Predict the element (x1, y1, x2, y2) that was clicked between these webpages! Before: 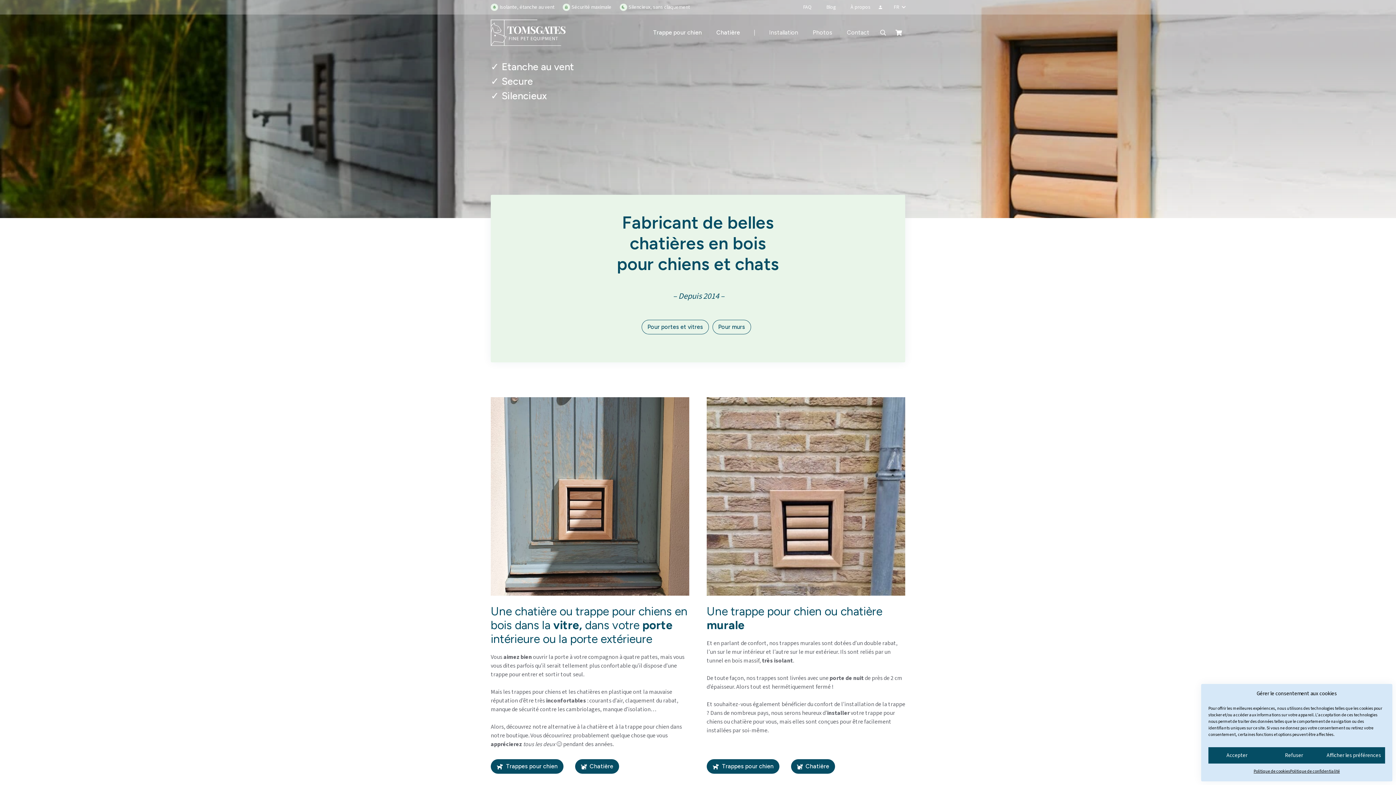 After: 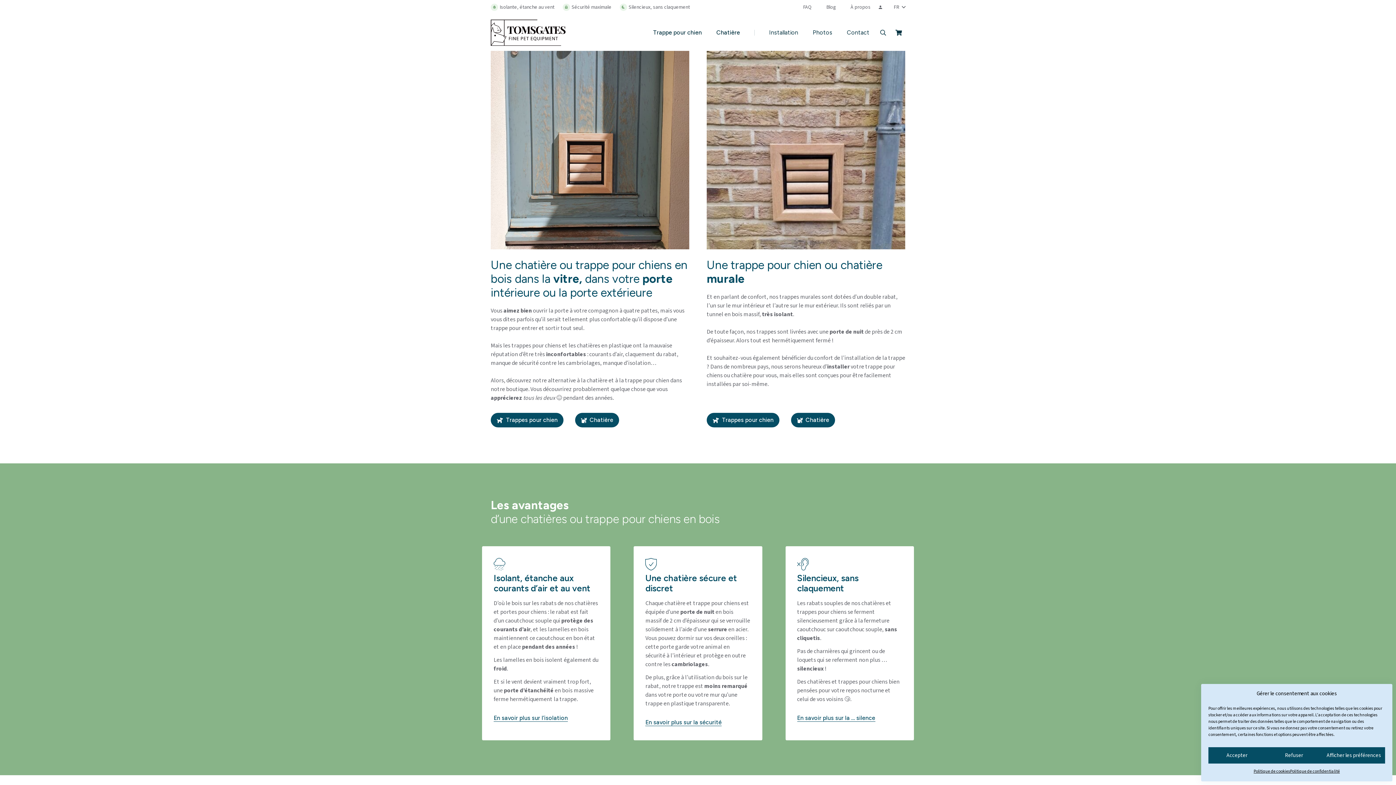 Action: bbox: (712, 319, 751, 334) label: Pour murs